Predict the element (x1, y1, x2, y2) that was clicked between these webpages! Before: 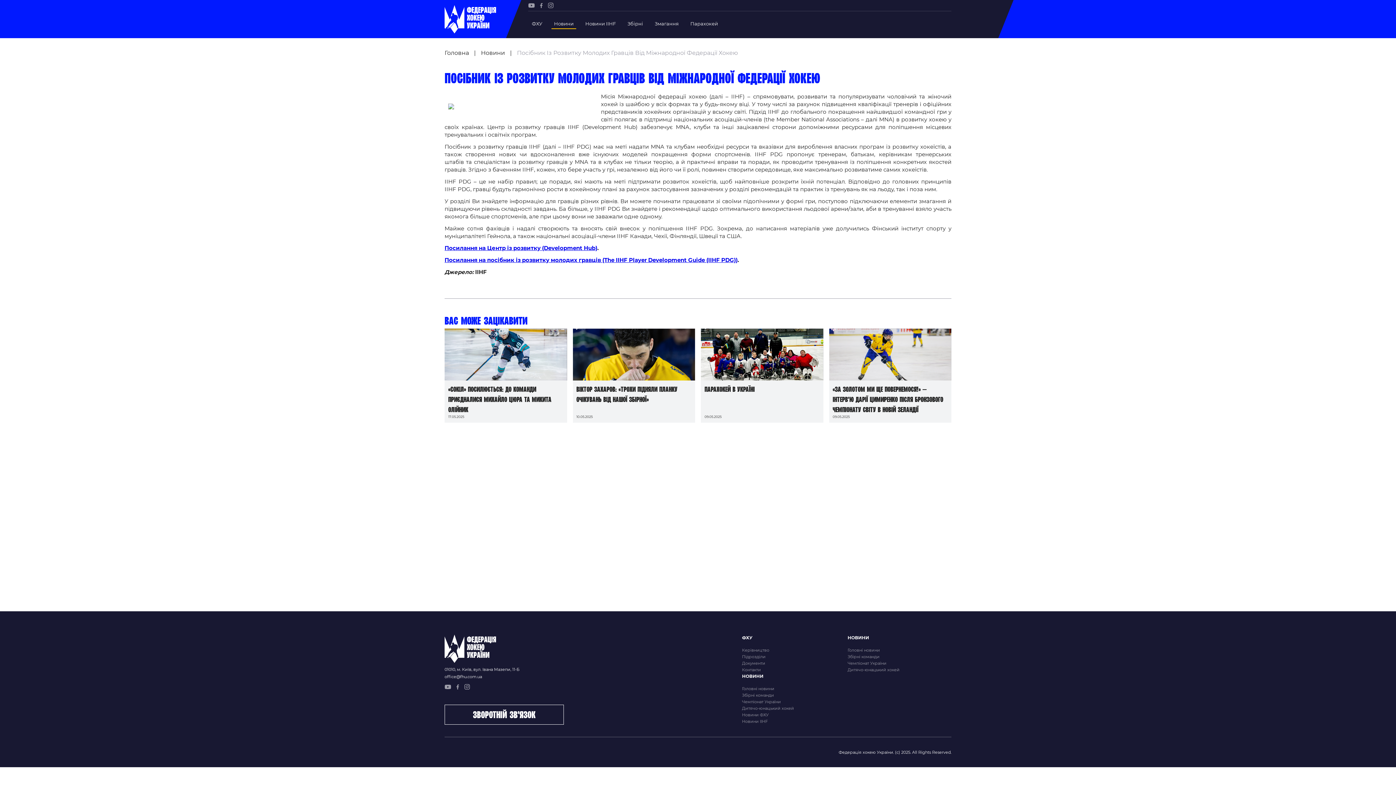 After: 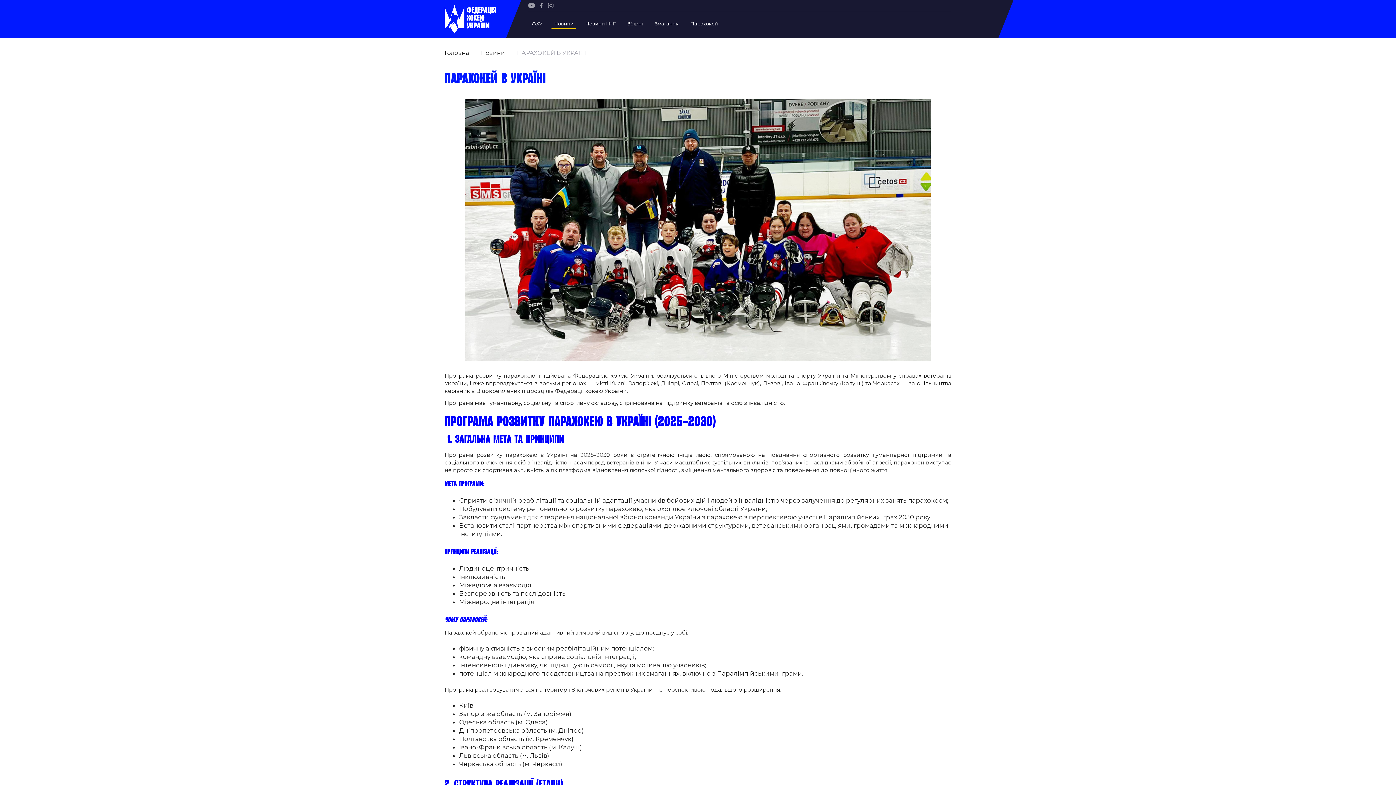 Action: bbox: (701, 328, 823, 422) label: ПАРАХОКЕЙ В УКРАЇНІ
09.05.2025